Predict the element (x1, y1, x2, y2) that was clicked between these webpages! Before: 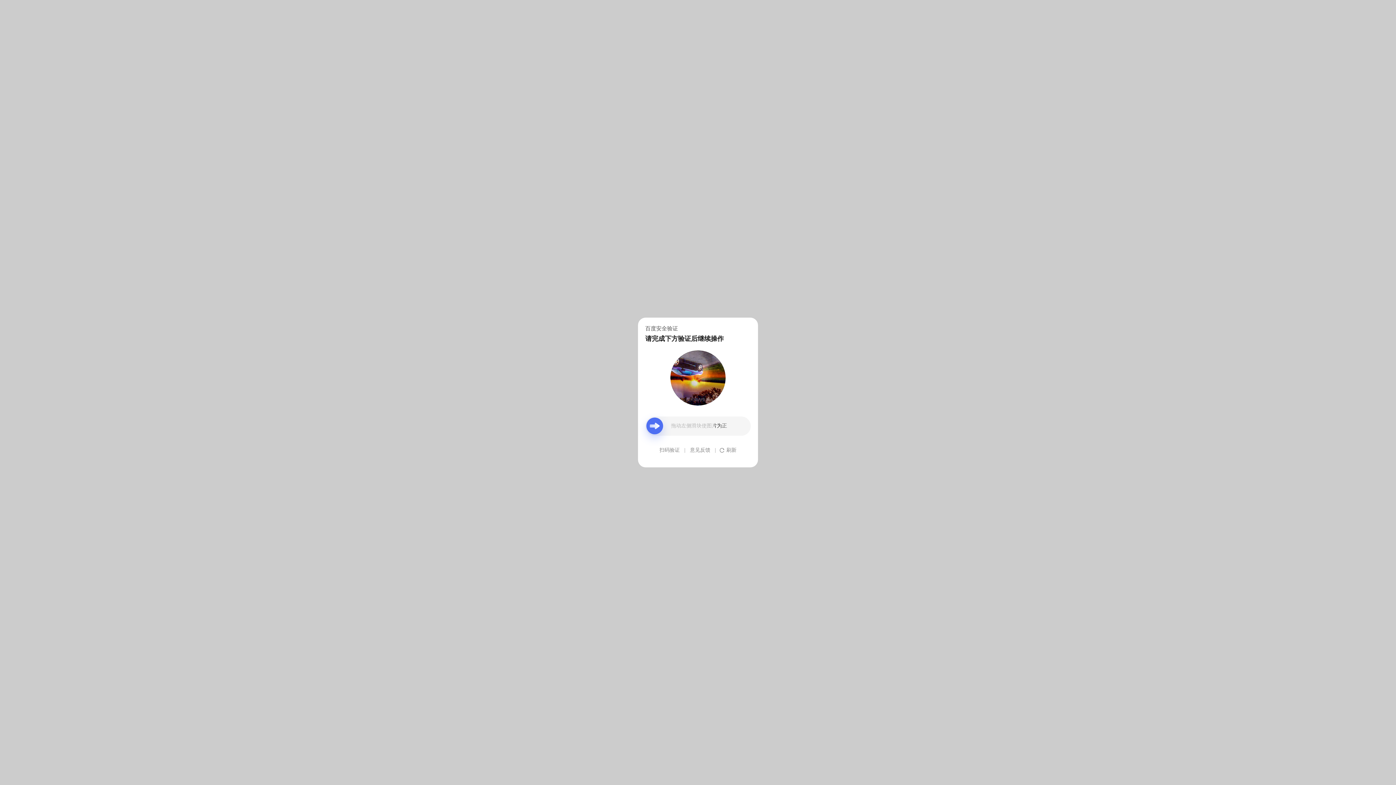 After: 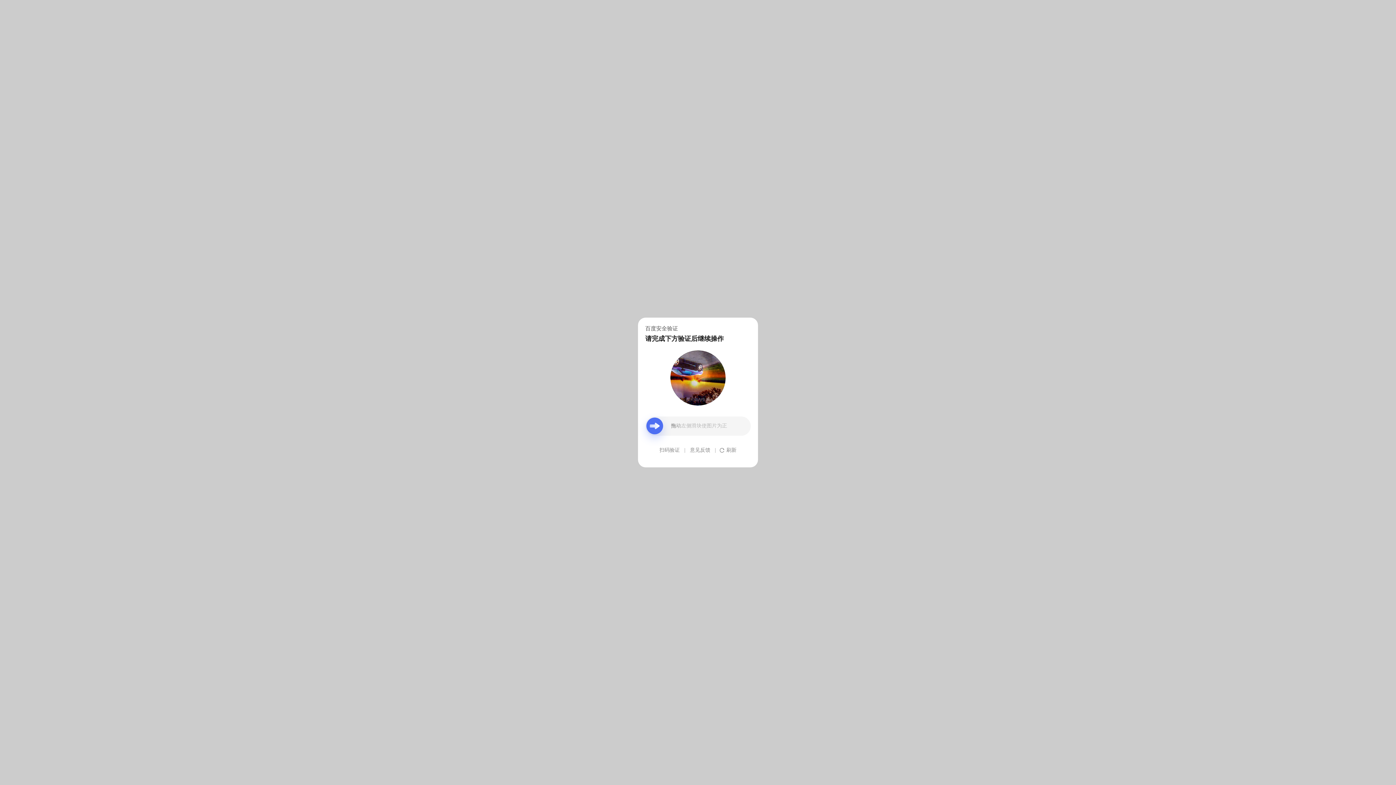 Action: bbox: (690, 439, 710, 461) label: 意见反馈